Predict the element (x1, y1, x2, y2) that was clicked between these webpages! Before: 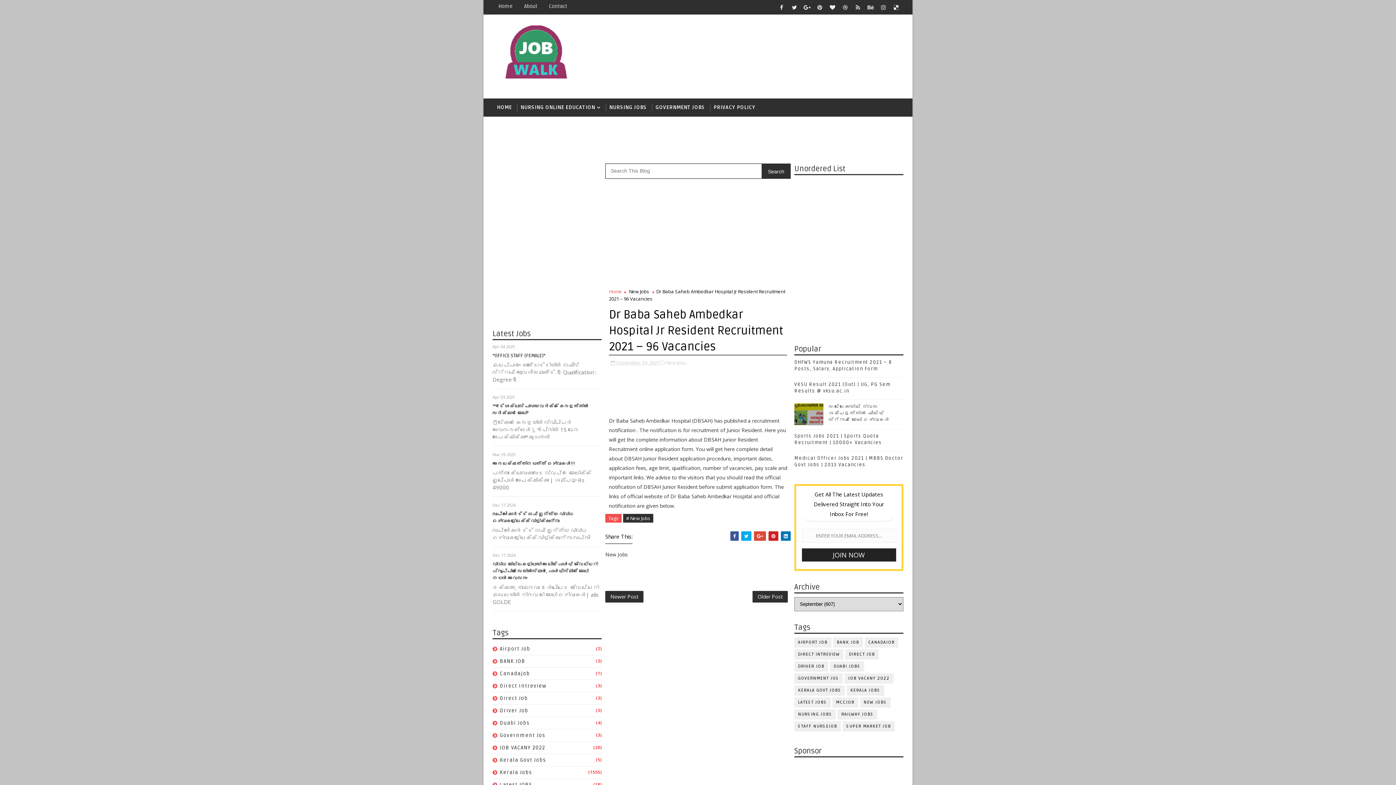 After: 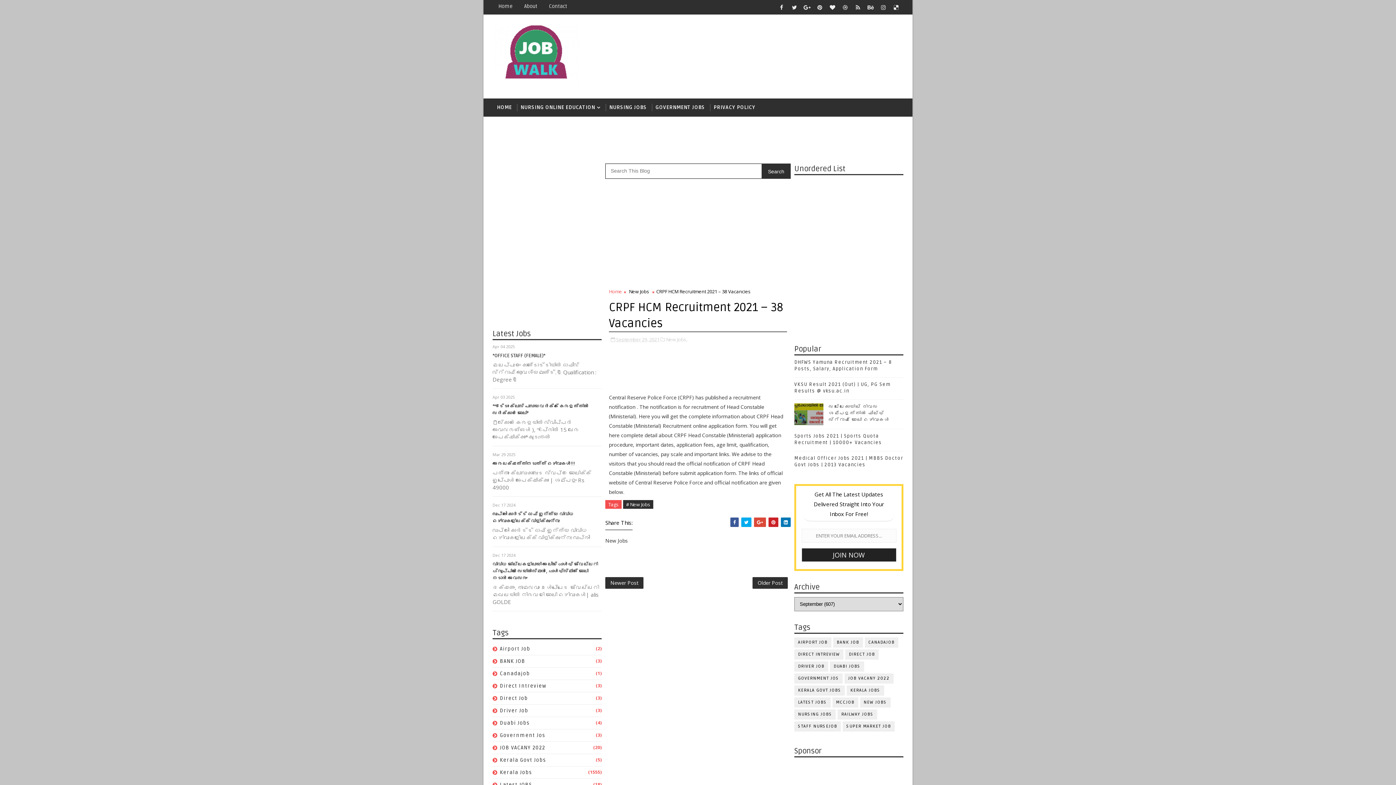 Action: bbox: (605, 591, 643, 602) label: Newer Post